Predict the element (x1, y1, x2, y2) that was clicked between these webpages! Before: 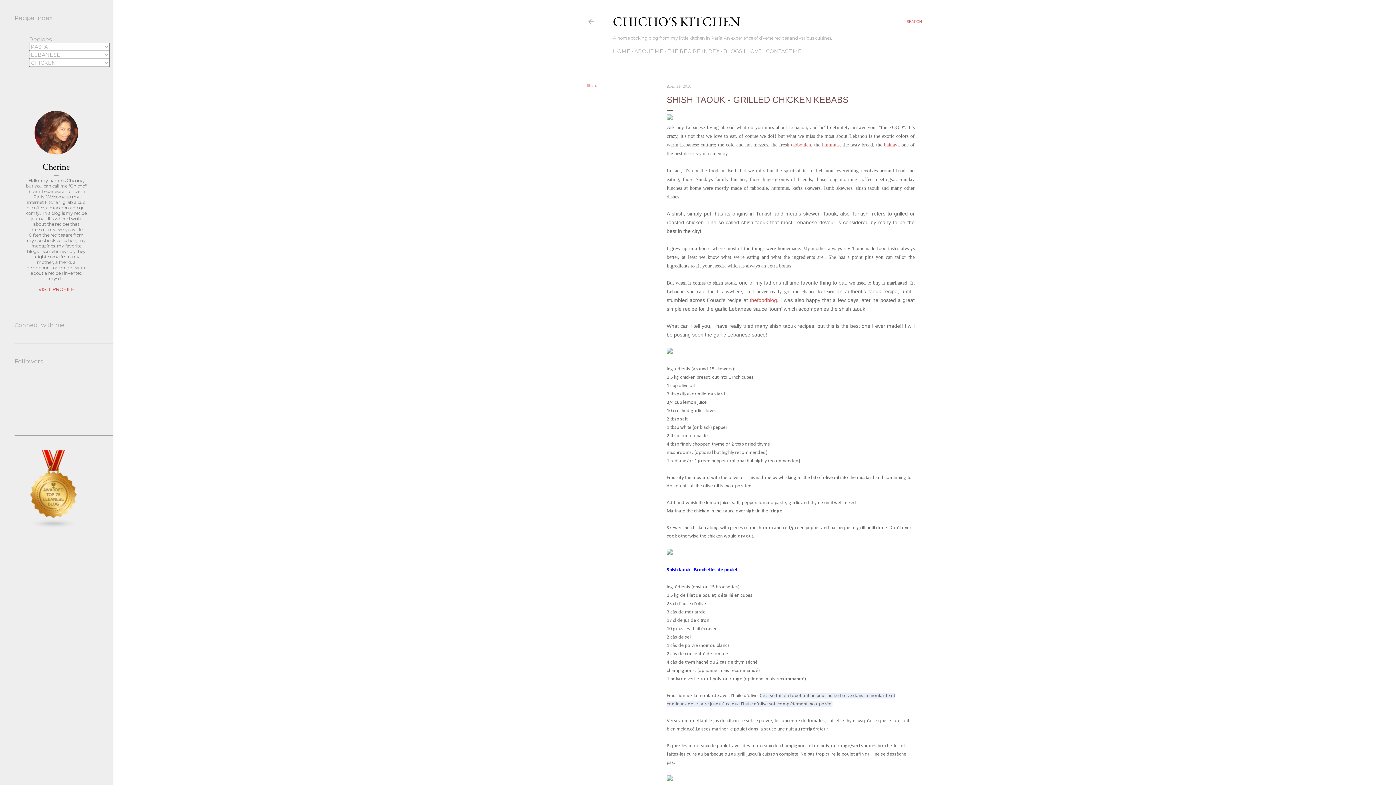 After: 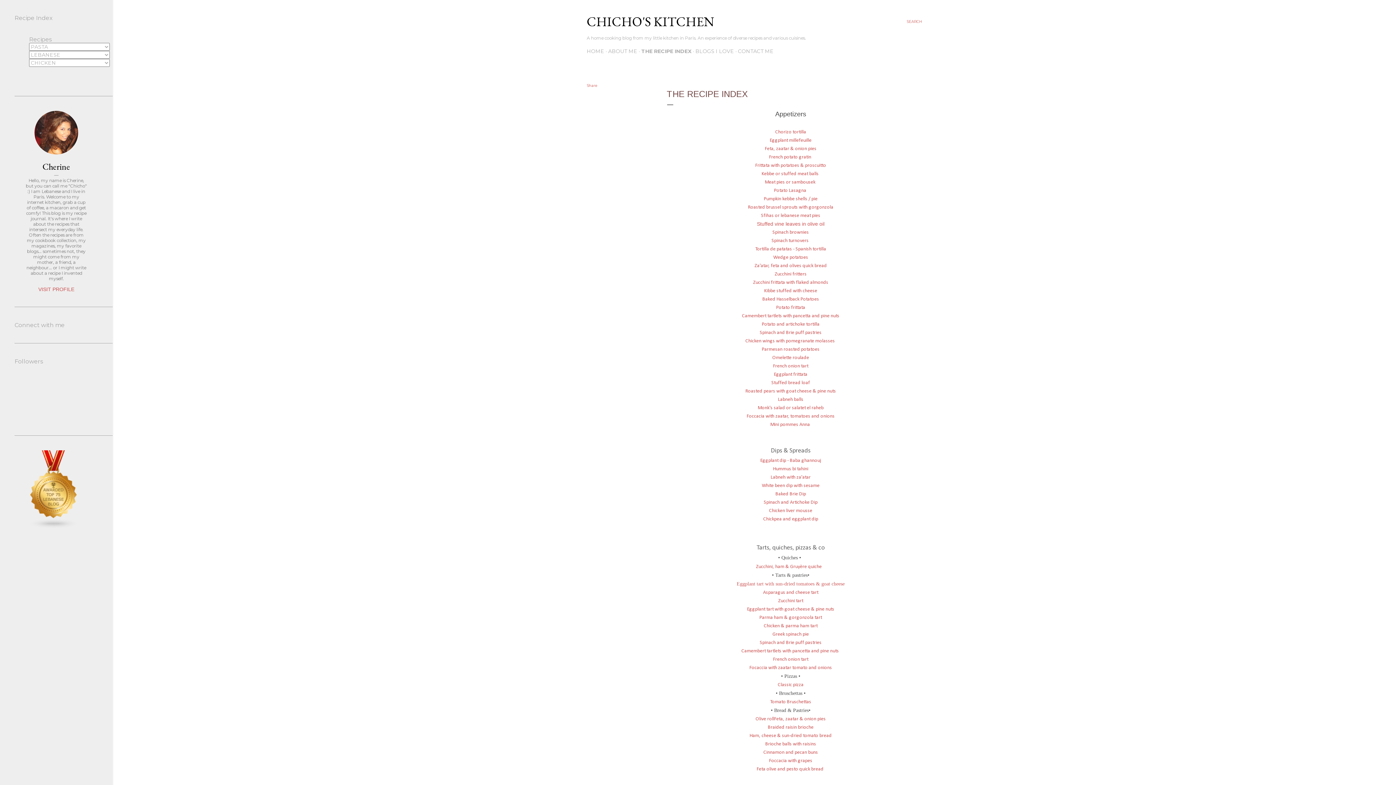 Action: bbox: (667, 48, 719, 54) label: THE RECIPE INDEX